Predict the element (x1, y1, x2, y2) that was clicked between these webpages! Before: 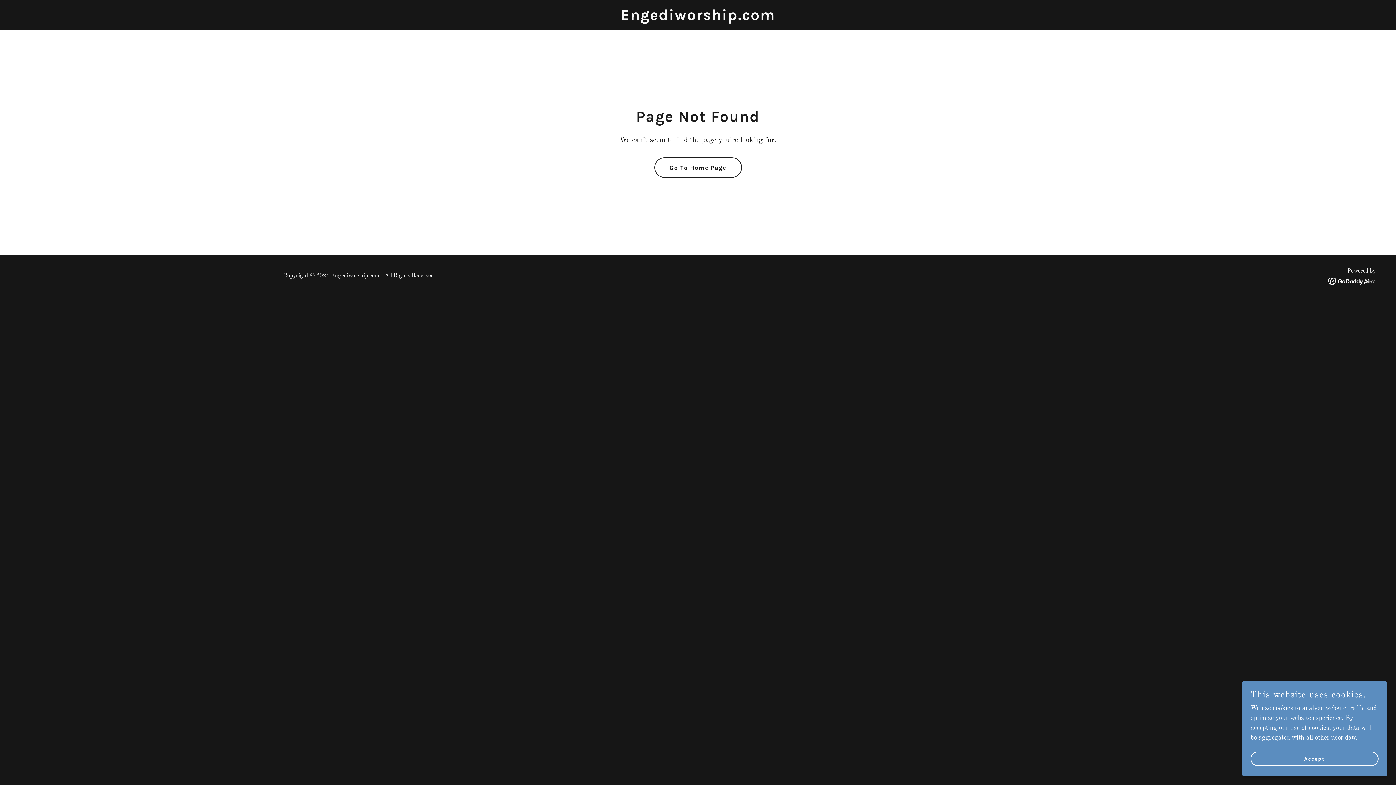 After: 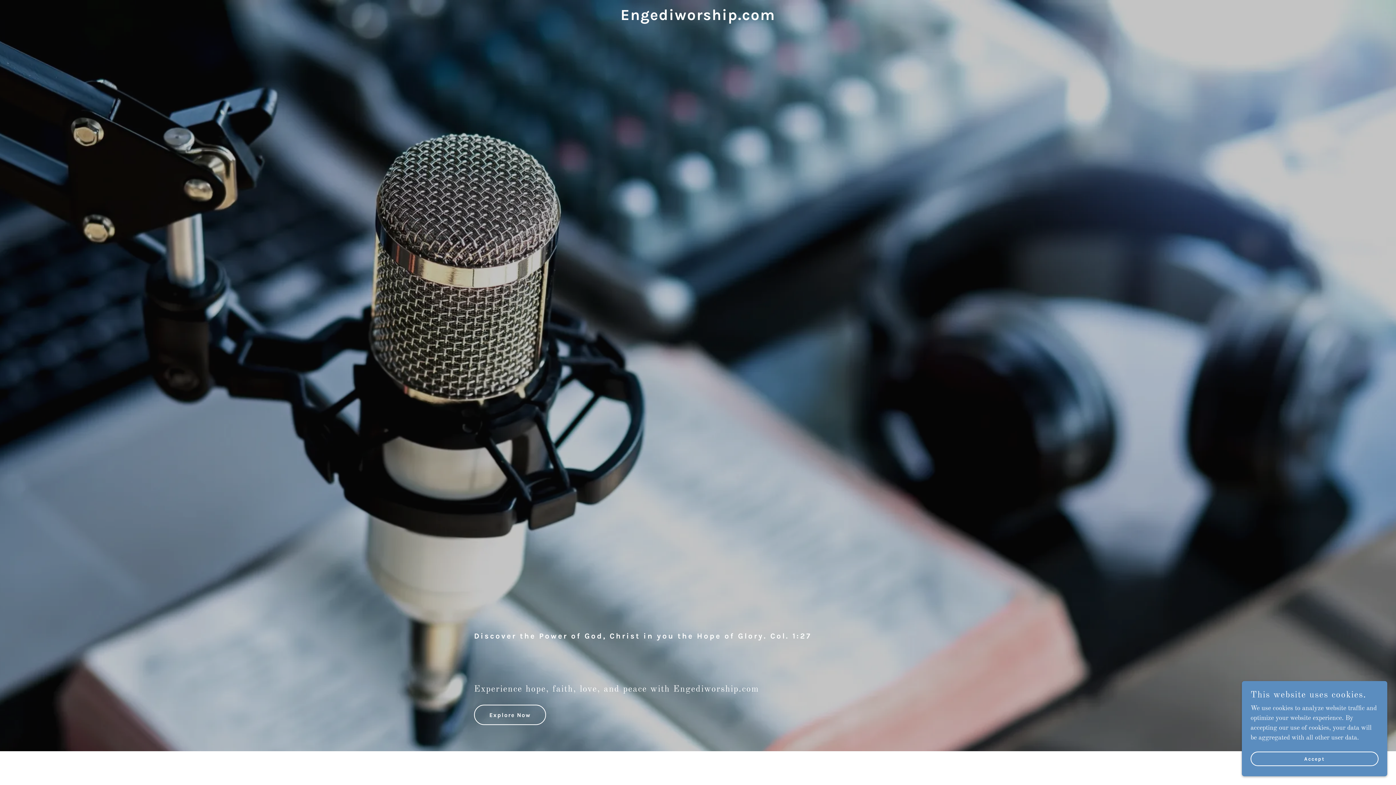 Action: label: Go To Home Page bbox: (654, 157, 742, 177)